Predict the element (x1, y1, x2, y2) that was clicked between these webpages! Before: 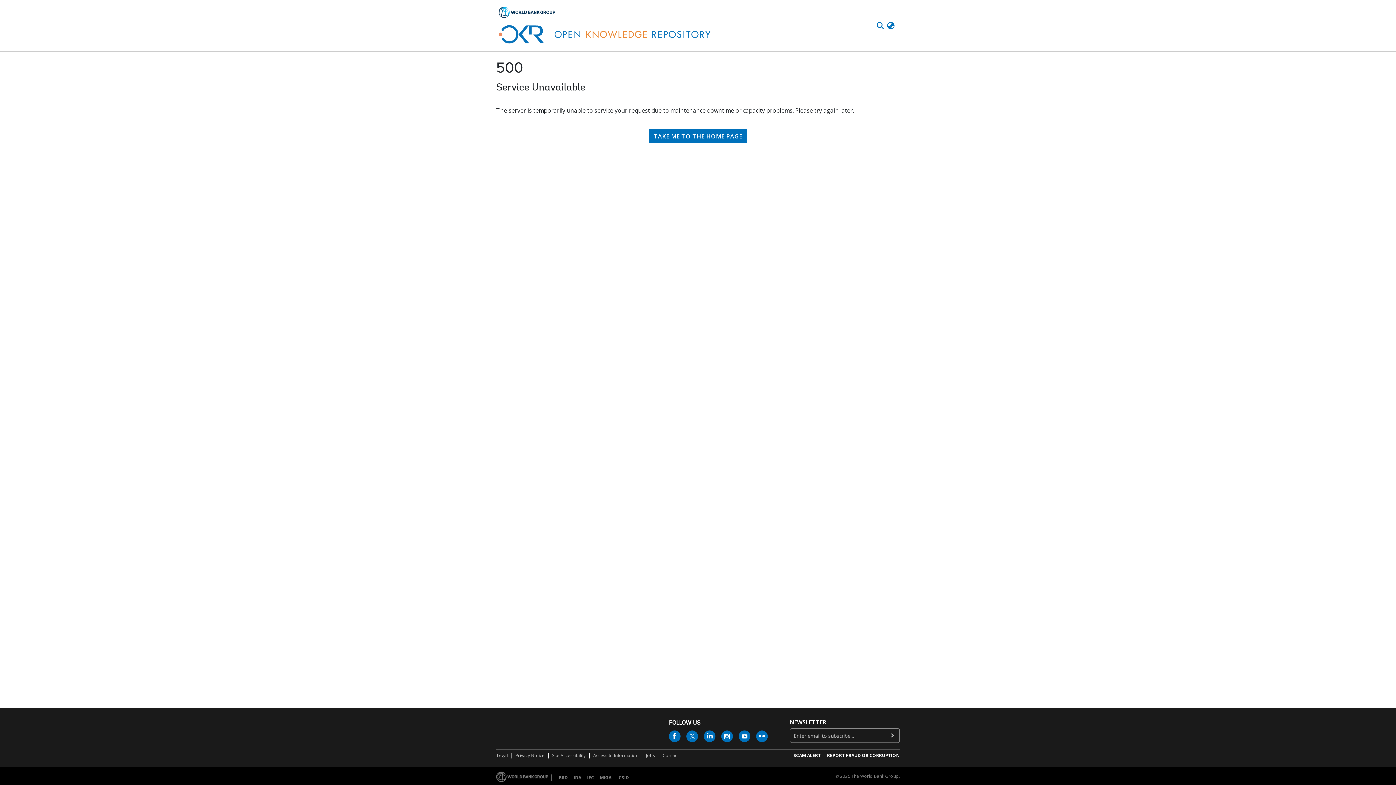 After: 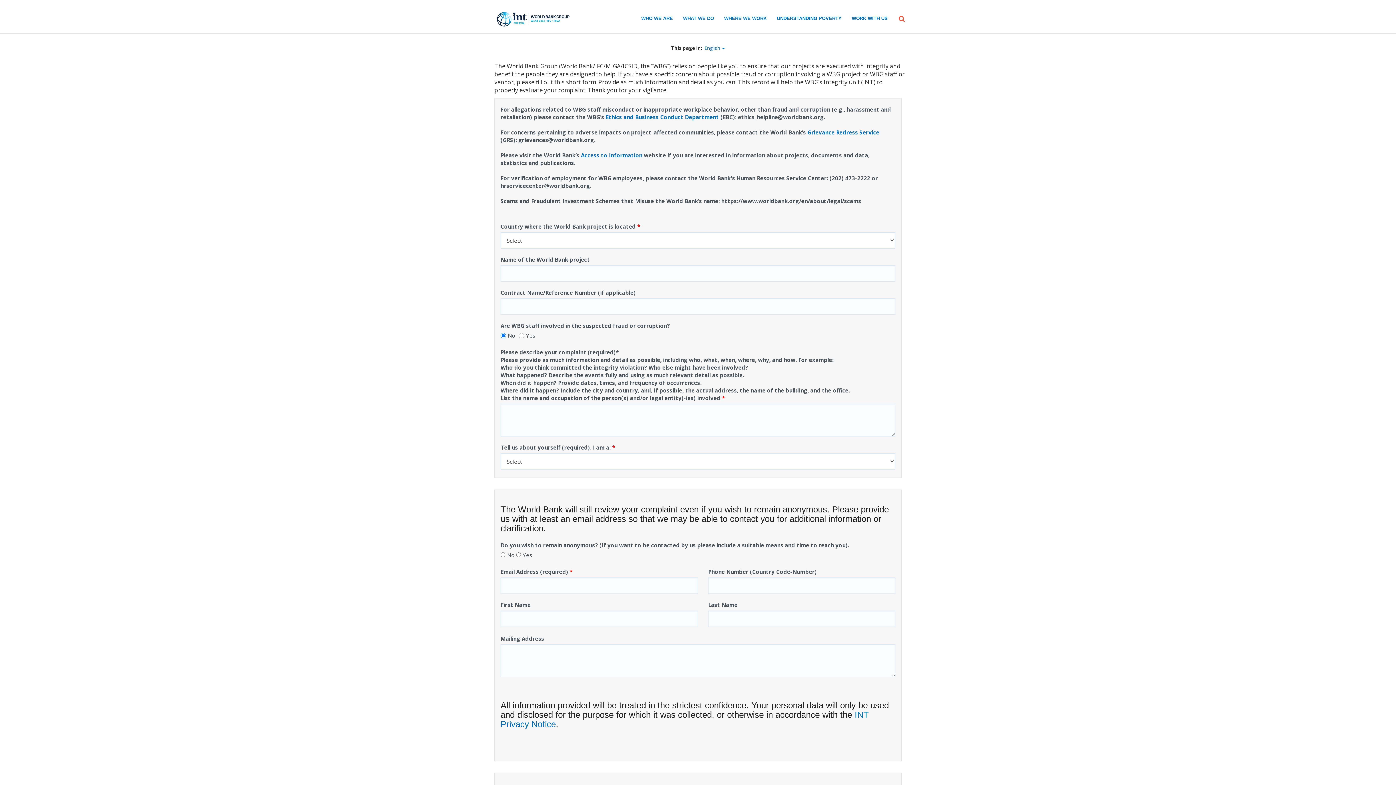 Action: label: REPORT FRAUD OR CORRUPTION bbox: (827, 752, 900, 758)